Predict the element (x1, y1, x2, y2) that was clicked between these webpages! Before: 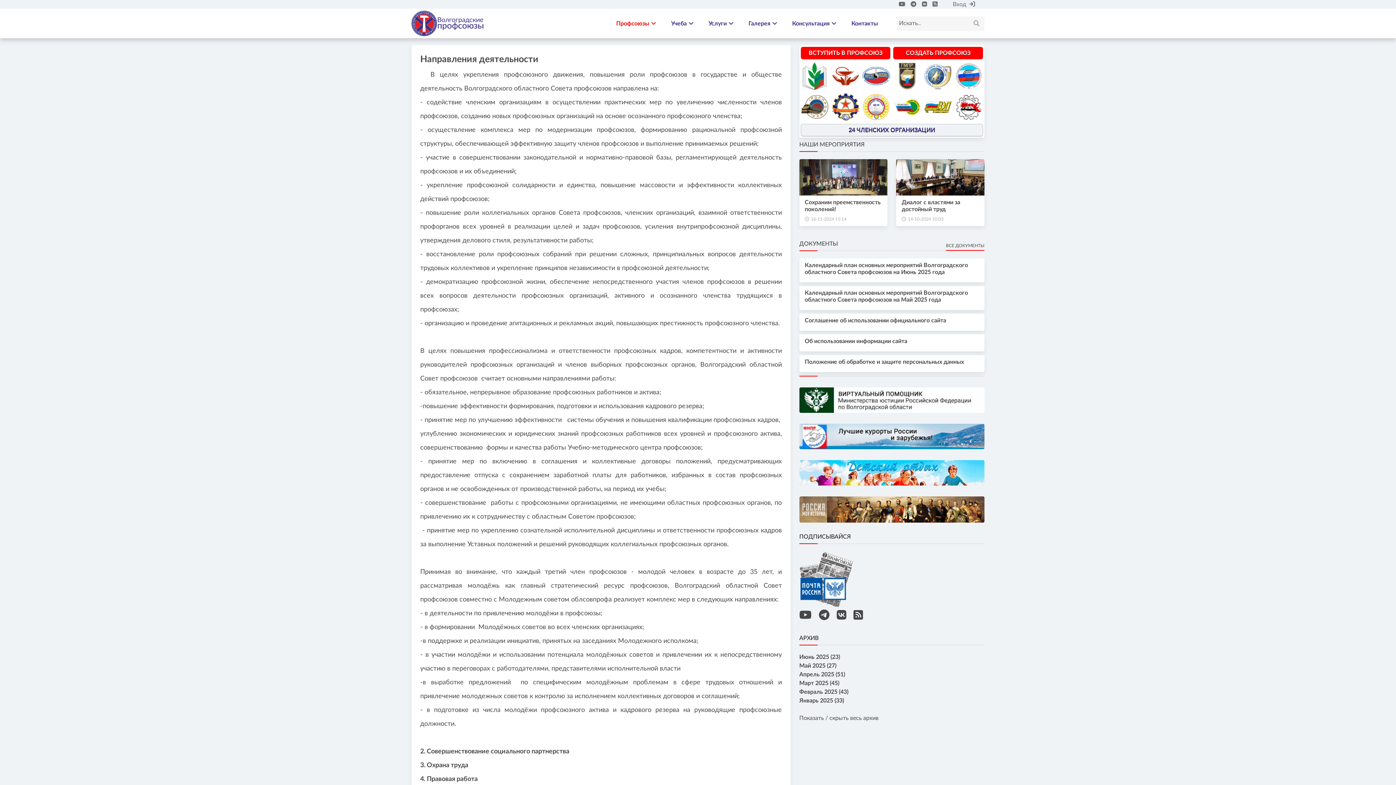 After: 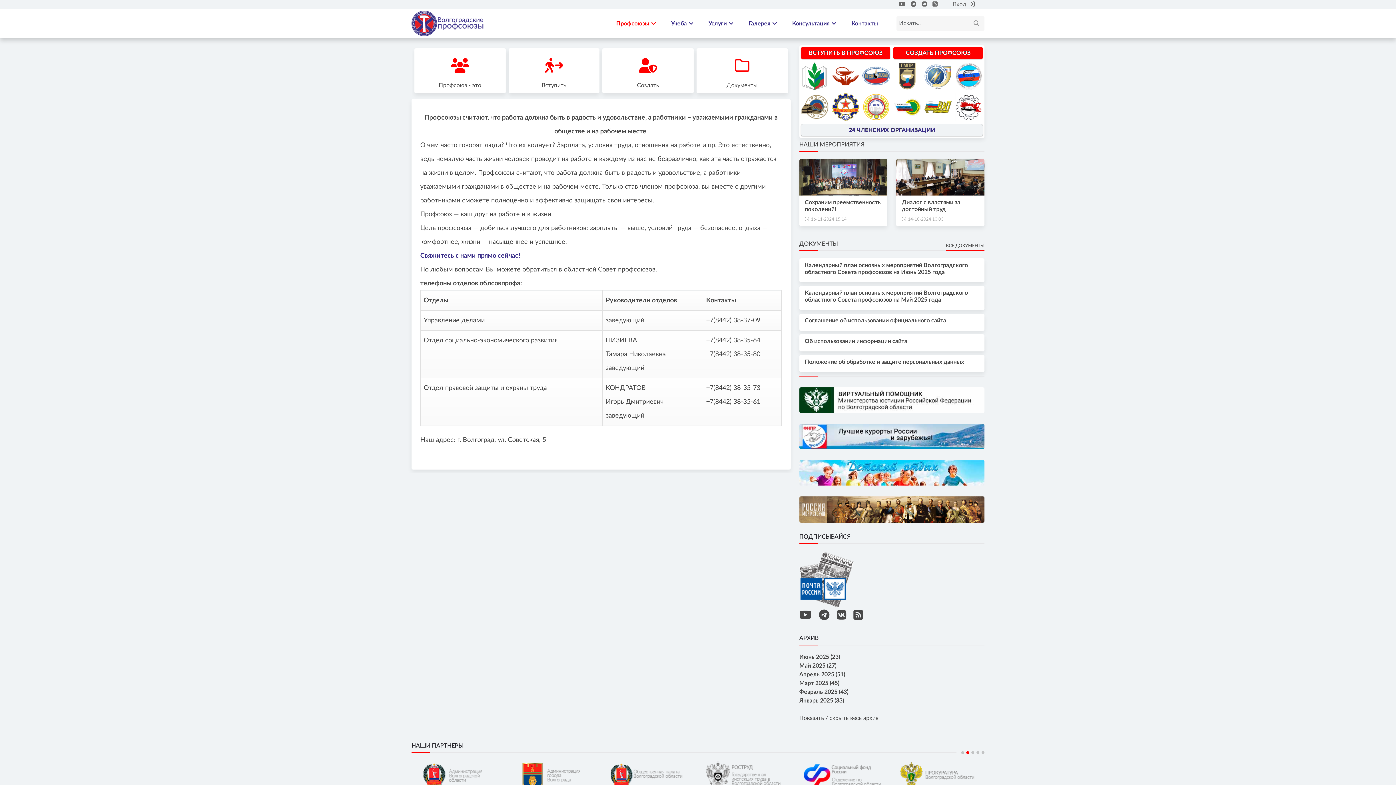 Action: bbox: (800, 49, 890, 55) label: ВСТУПИТЬ В ПРОФСОЮЗ